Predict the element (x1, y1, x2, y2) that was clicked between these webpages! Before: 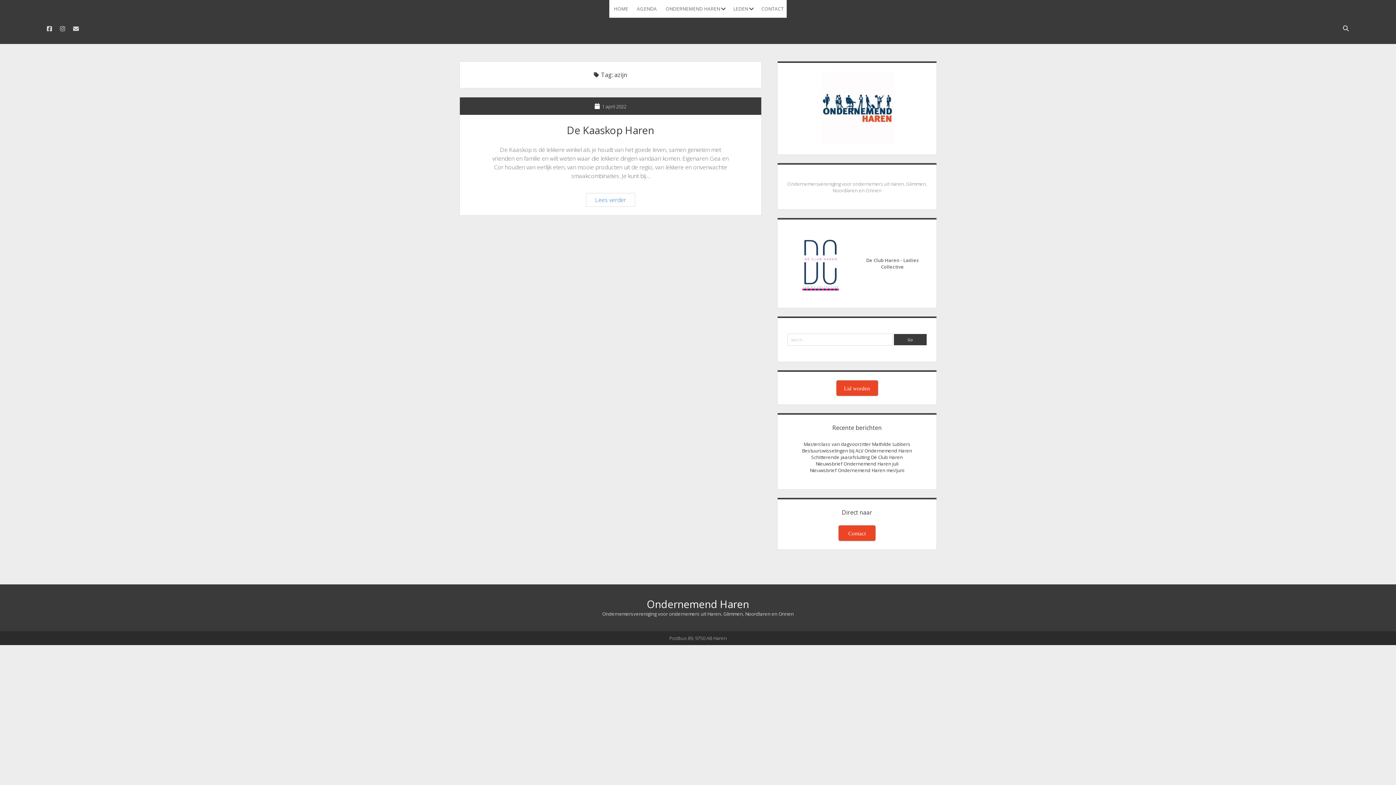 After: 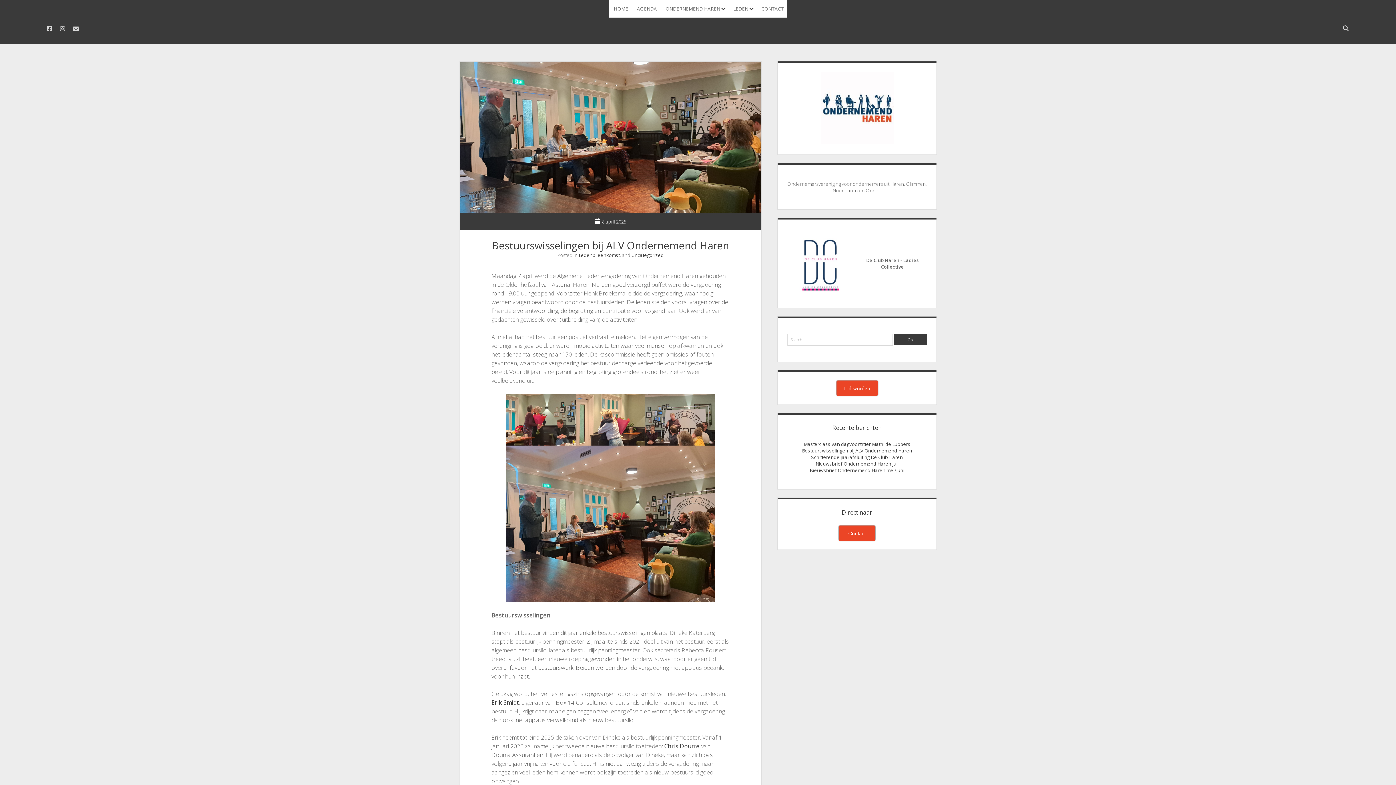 Action: label: Bestuurswisselingen bij ALV Ondernemend Haren bbox: (802, 447, 912, 454)